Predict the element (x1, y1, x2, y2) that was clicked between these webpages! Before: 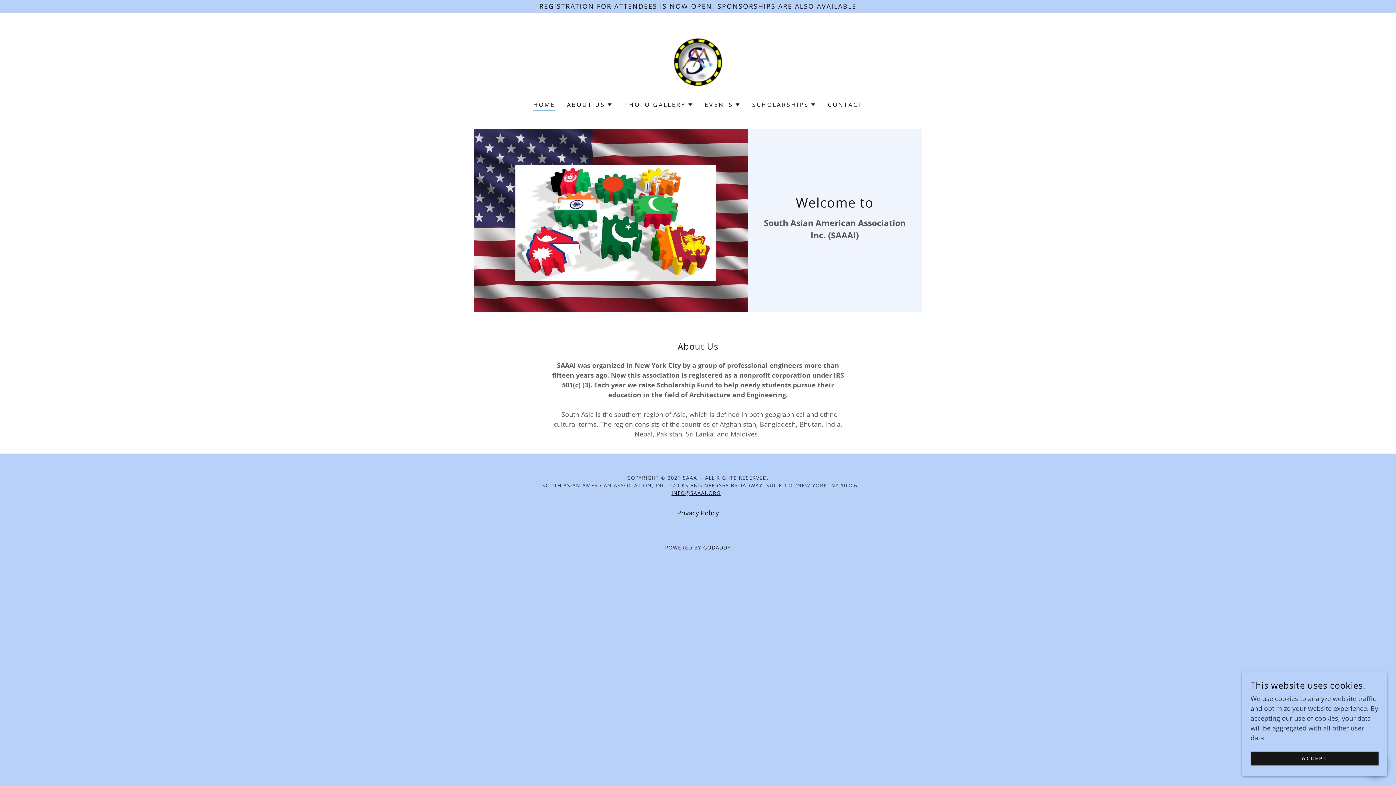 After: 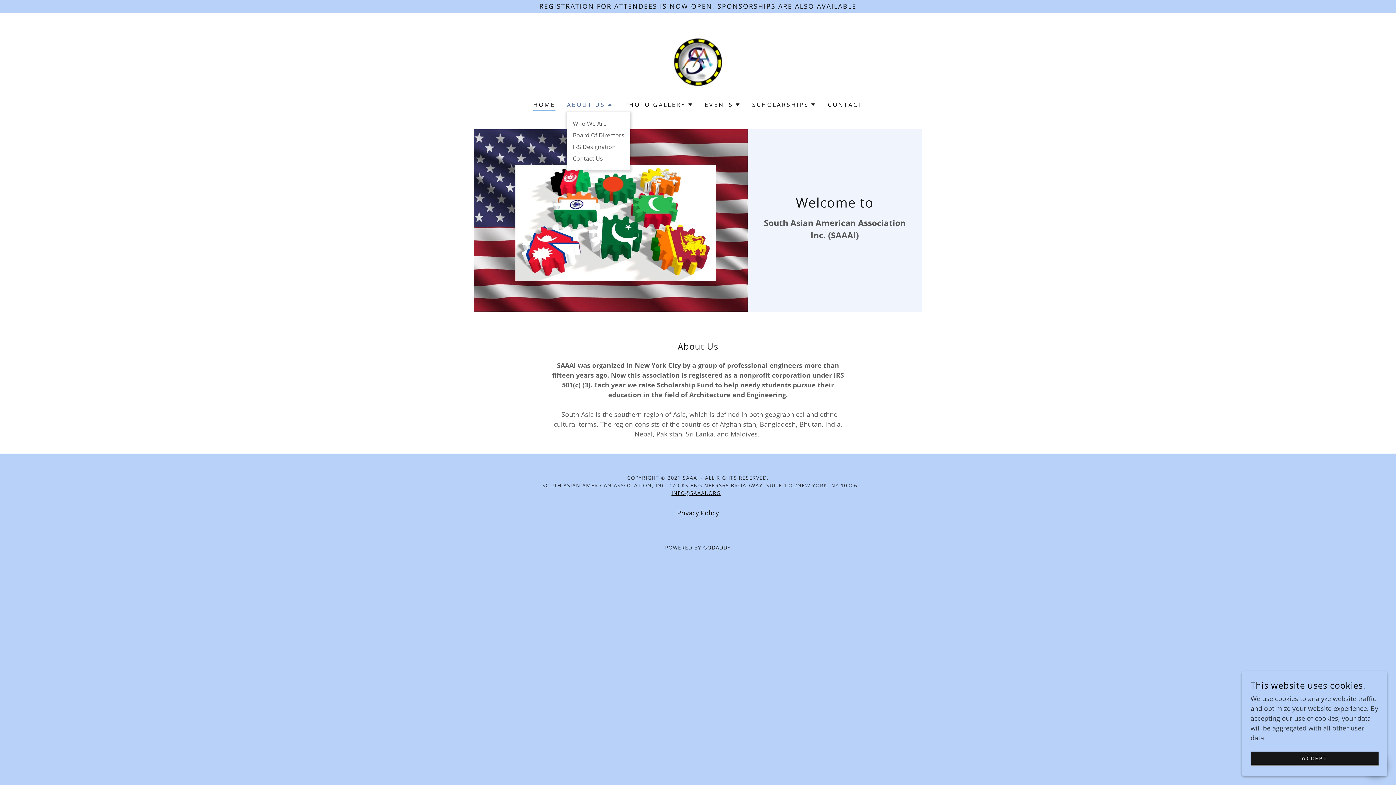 Action: label: ABOUT US bbox: (567, 100, 612, 109)